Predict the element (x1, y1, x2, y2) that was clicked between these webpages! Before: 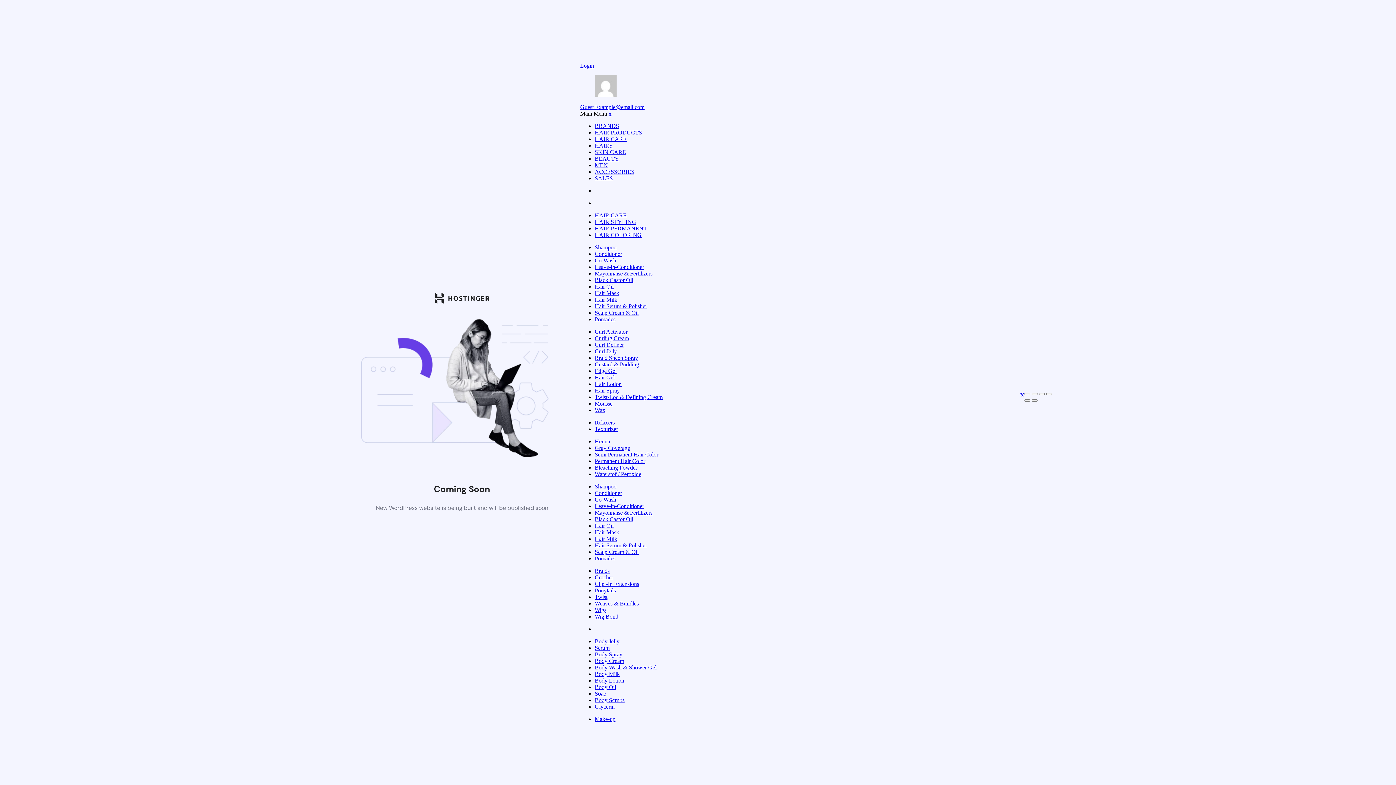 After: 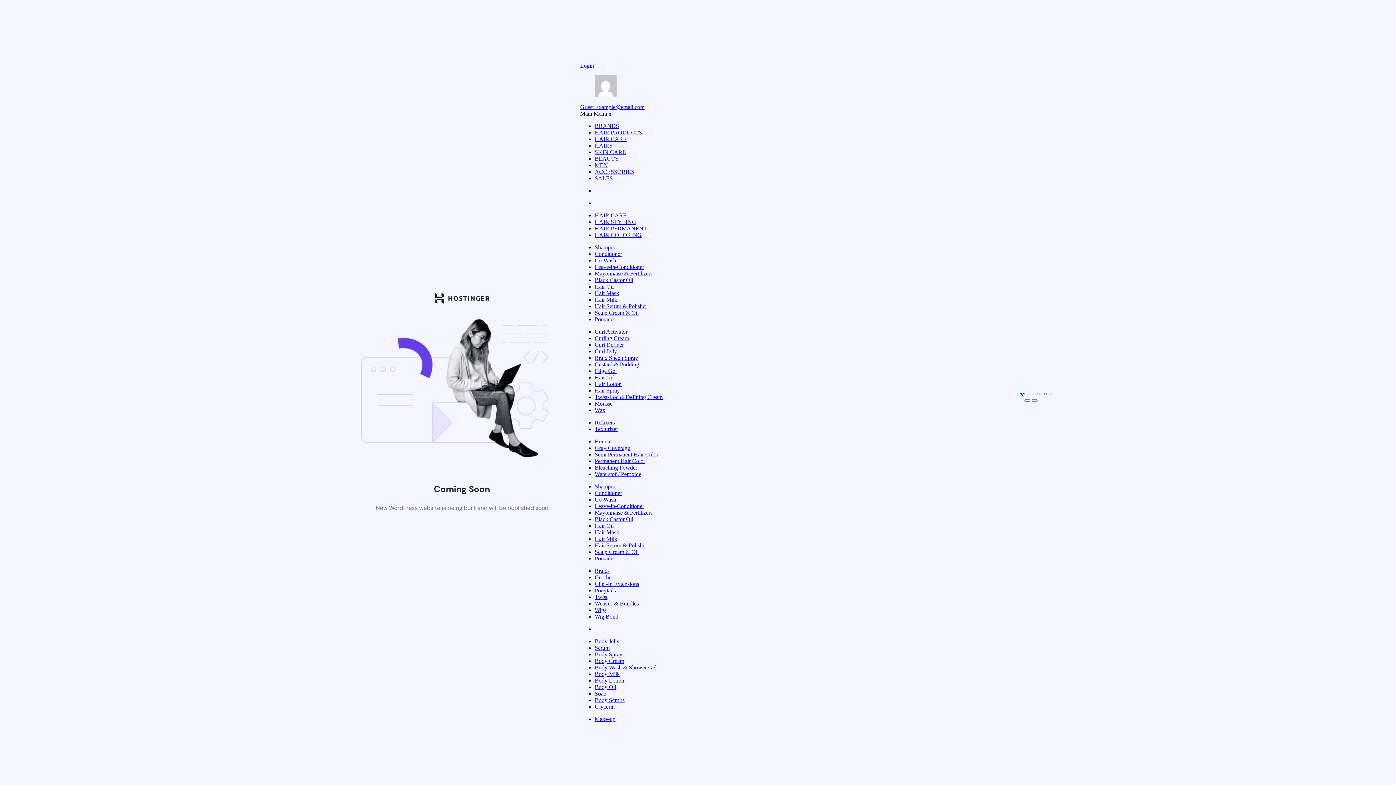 Action: bbox: (594, 458, 645, 464) label: Permanent Hair Color